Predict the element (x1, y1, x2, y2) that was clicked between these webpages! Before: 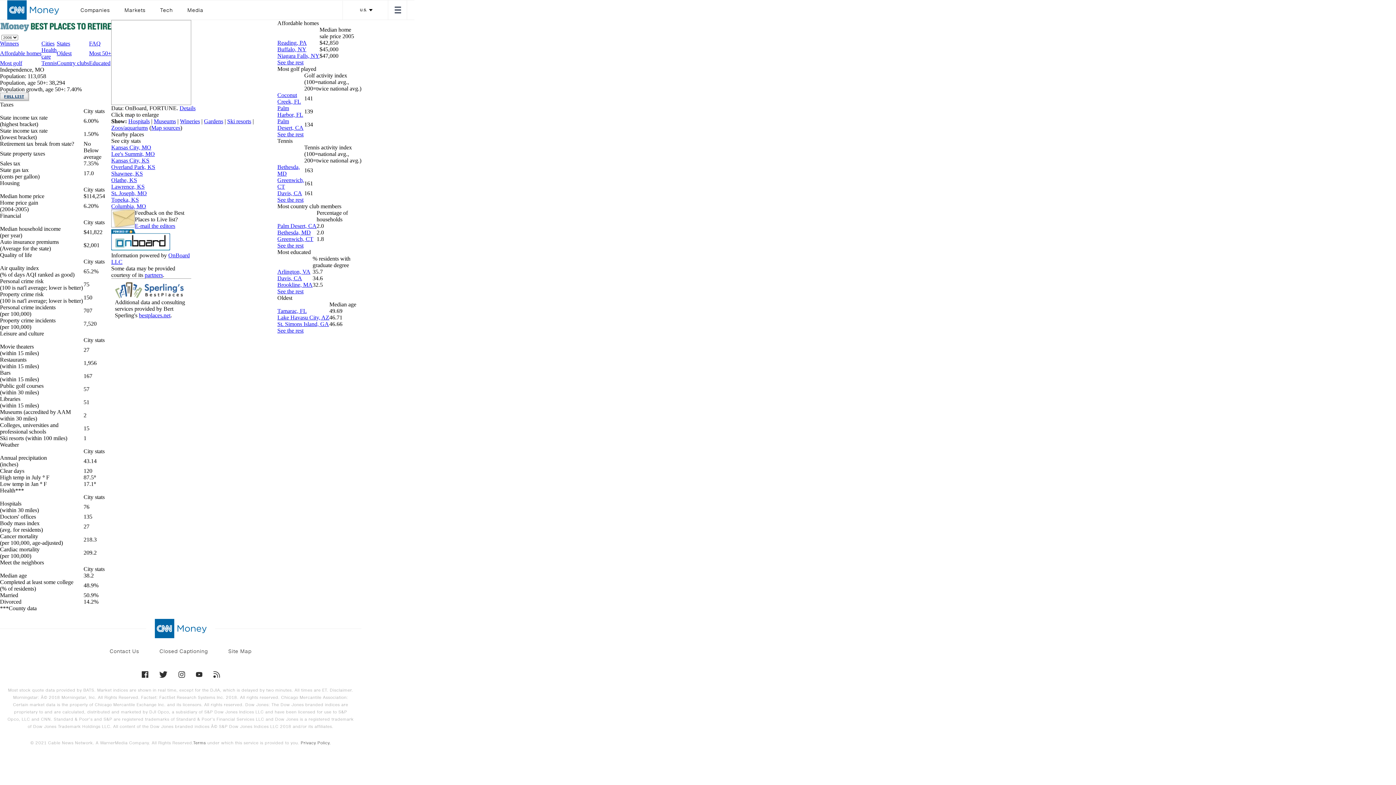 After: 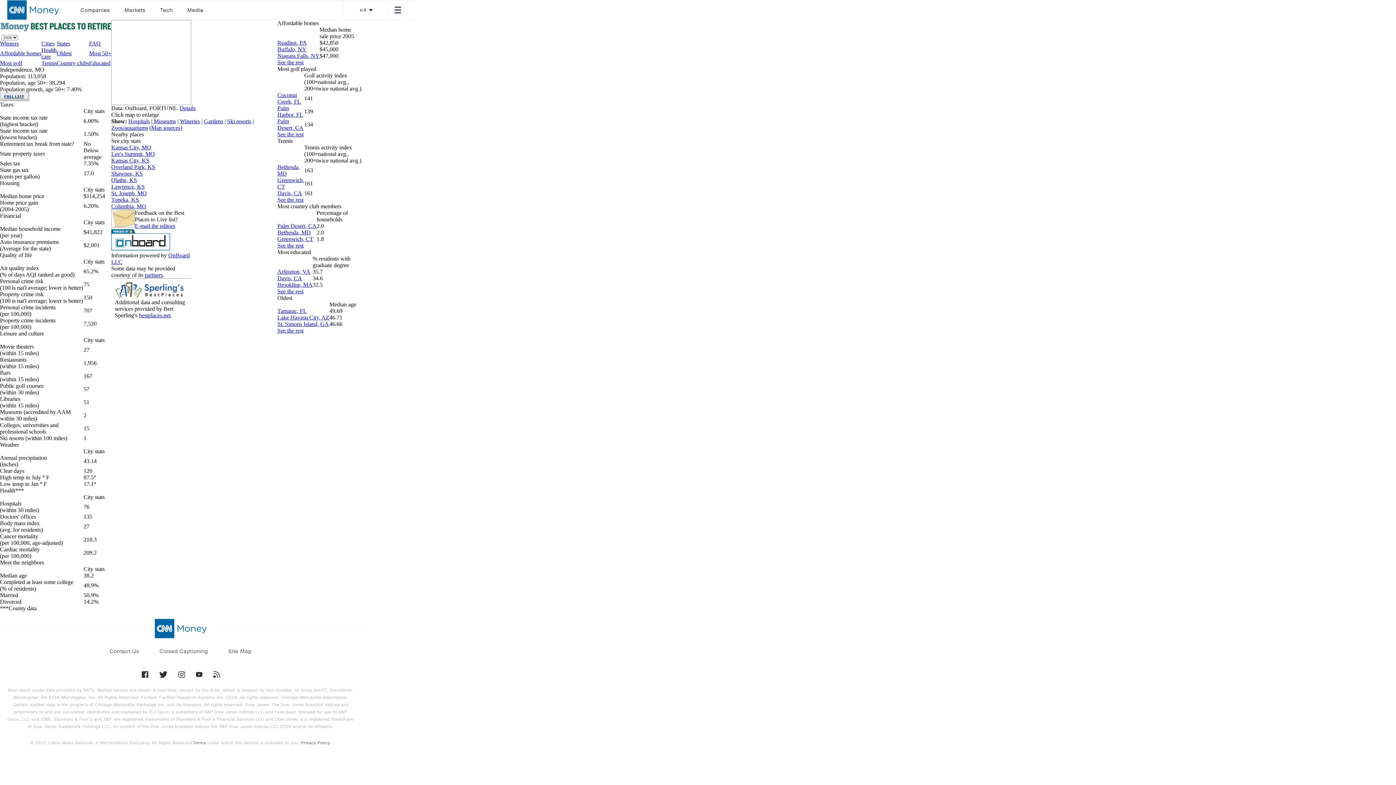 Action: label: Gardens bbox: (204, 118, 223, 124)